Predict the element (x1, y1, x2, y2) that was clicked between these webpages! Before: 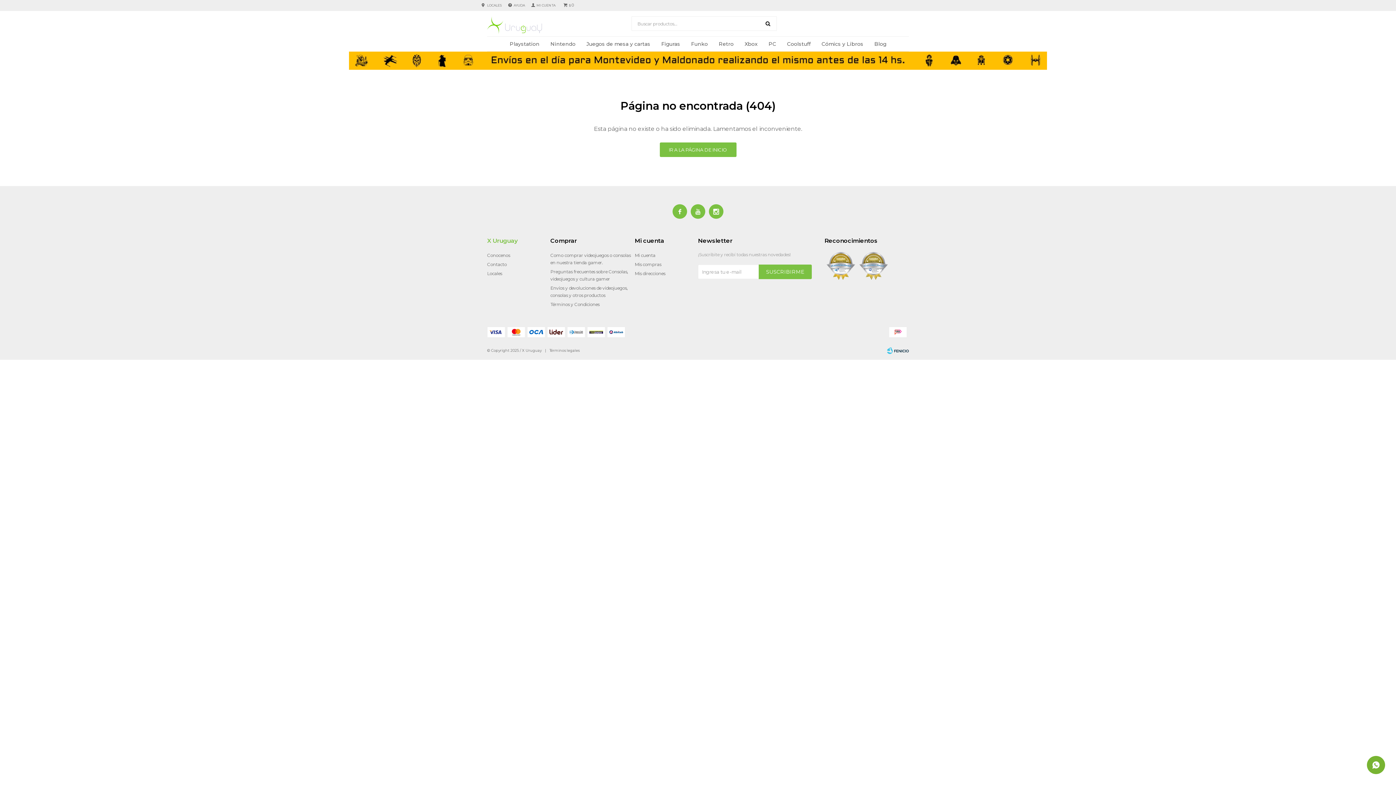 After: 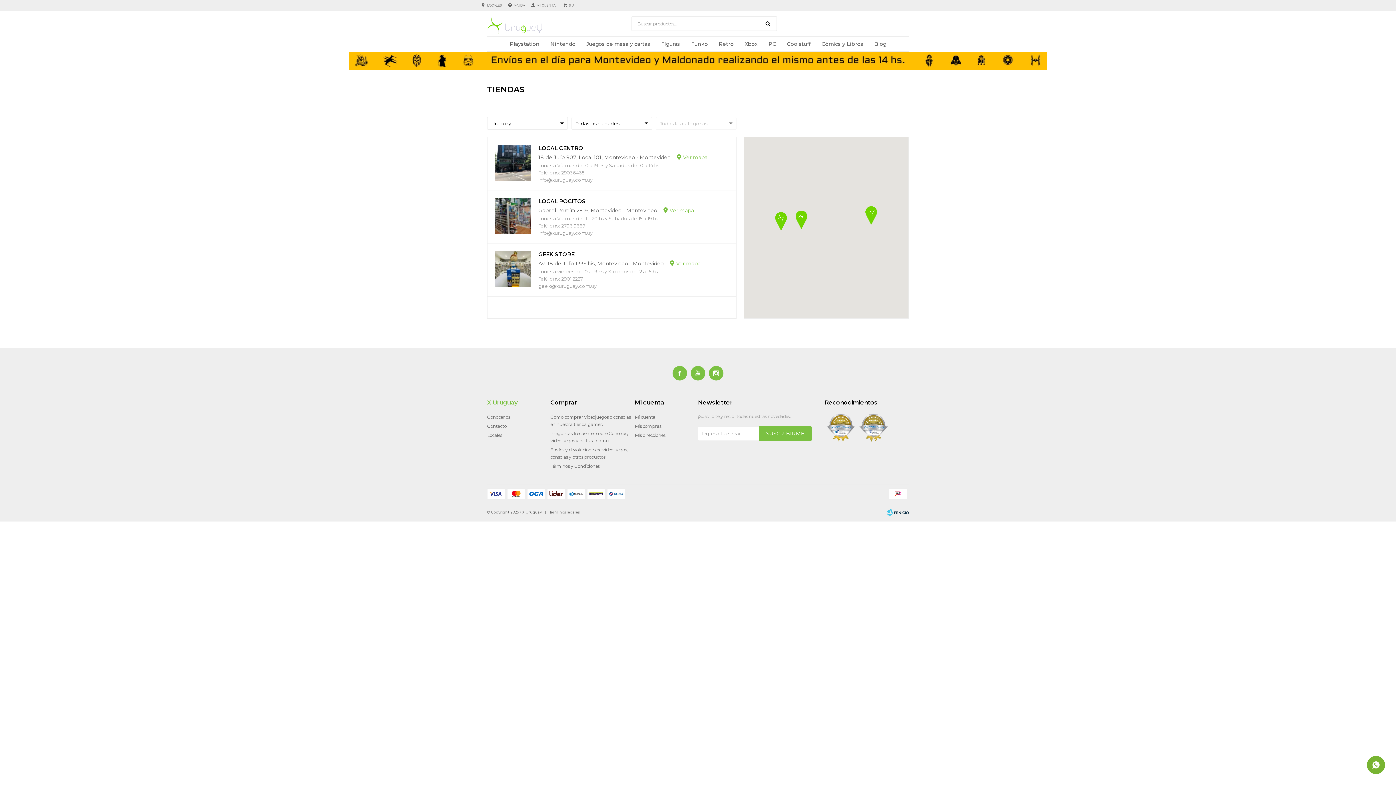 Action: bbox: (487, 270, 502, 276) label: Locales